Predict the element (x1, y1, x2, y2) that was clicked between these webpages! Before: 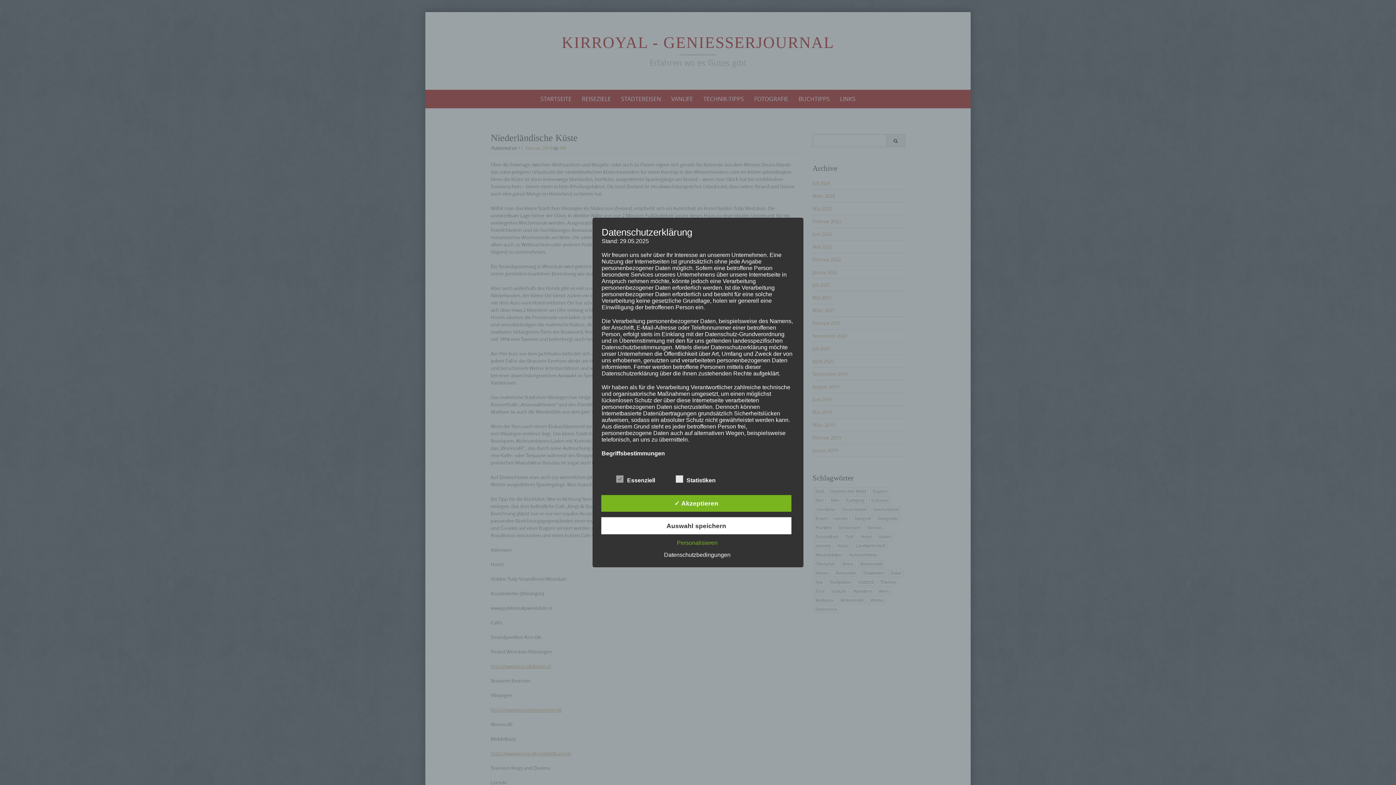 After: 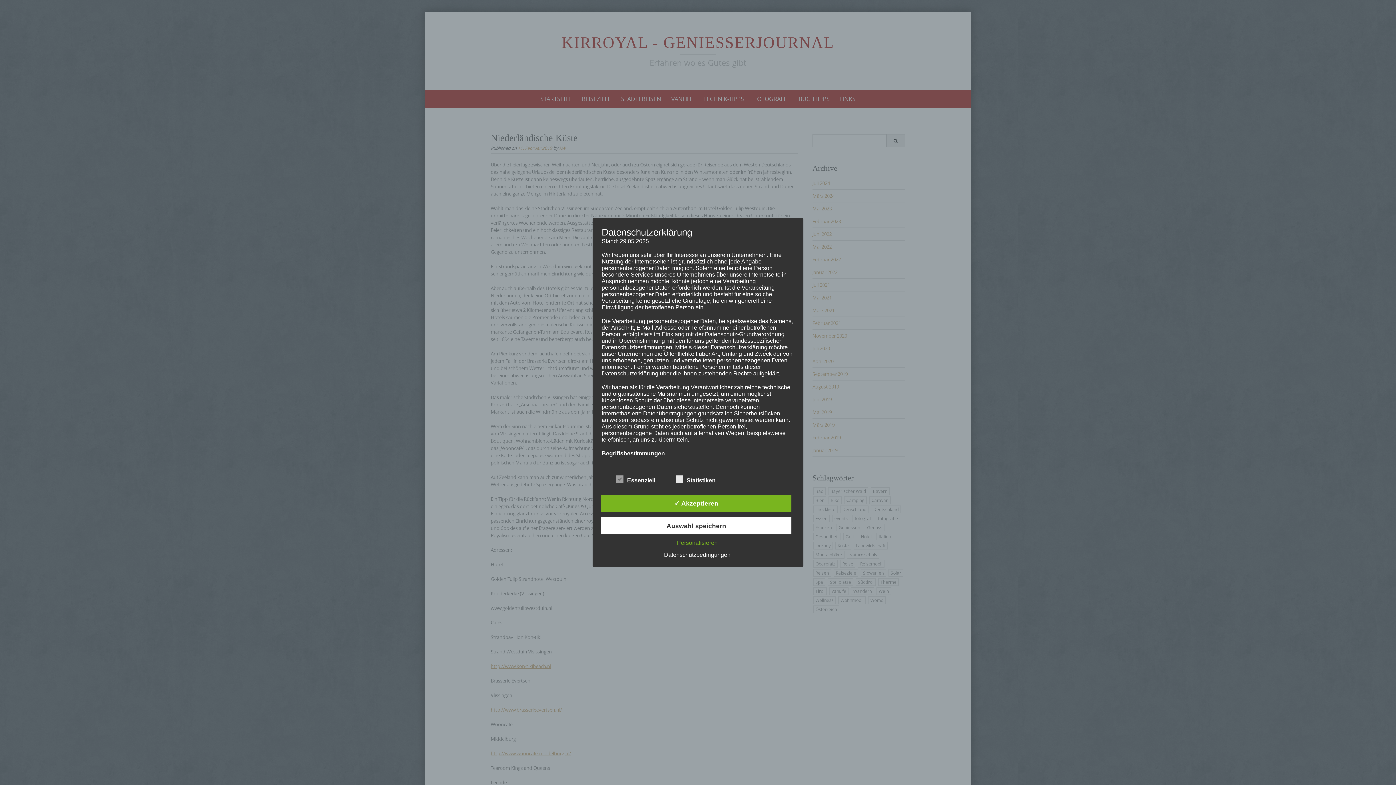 Action: label: Datenschutzbedingungen bbox: (660, 551, 734, 558)